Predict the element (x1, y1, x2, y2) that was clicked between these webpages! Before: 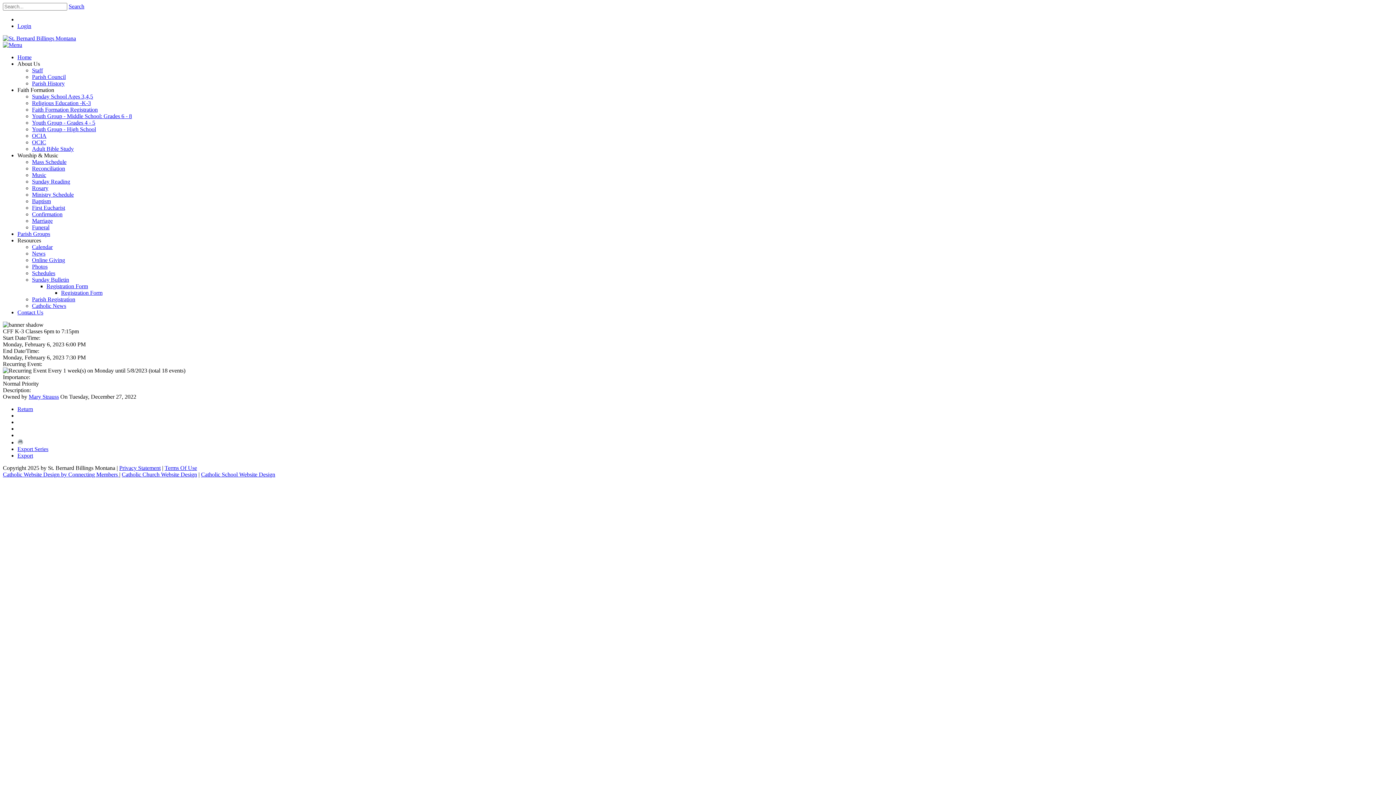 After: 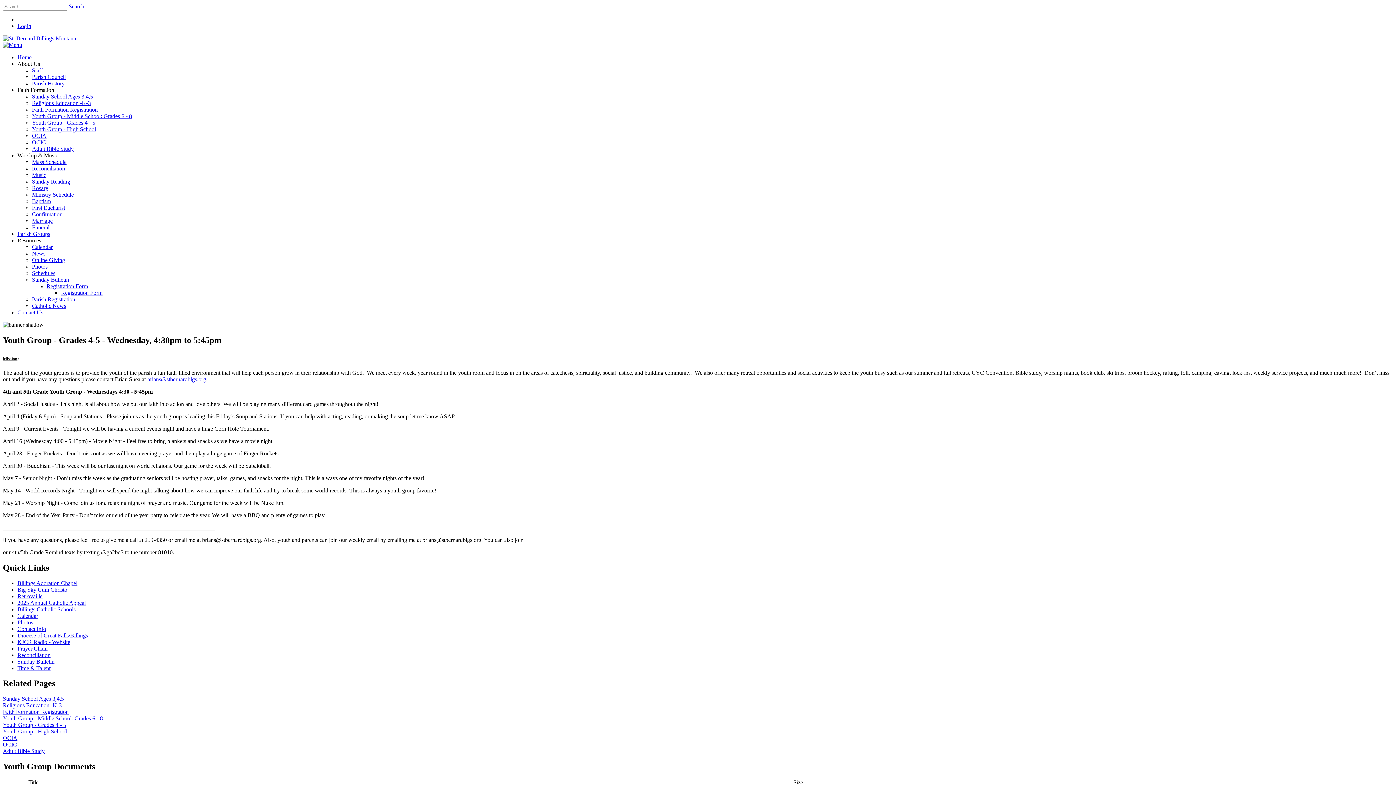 Action: label: Youth Group - Grades 4 - 5 bbox: (32, 119, 95, 125)